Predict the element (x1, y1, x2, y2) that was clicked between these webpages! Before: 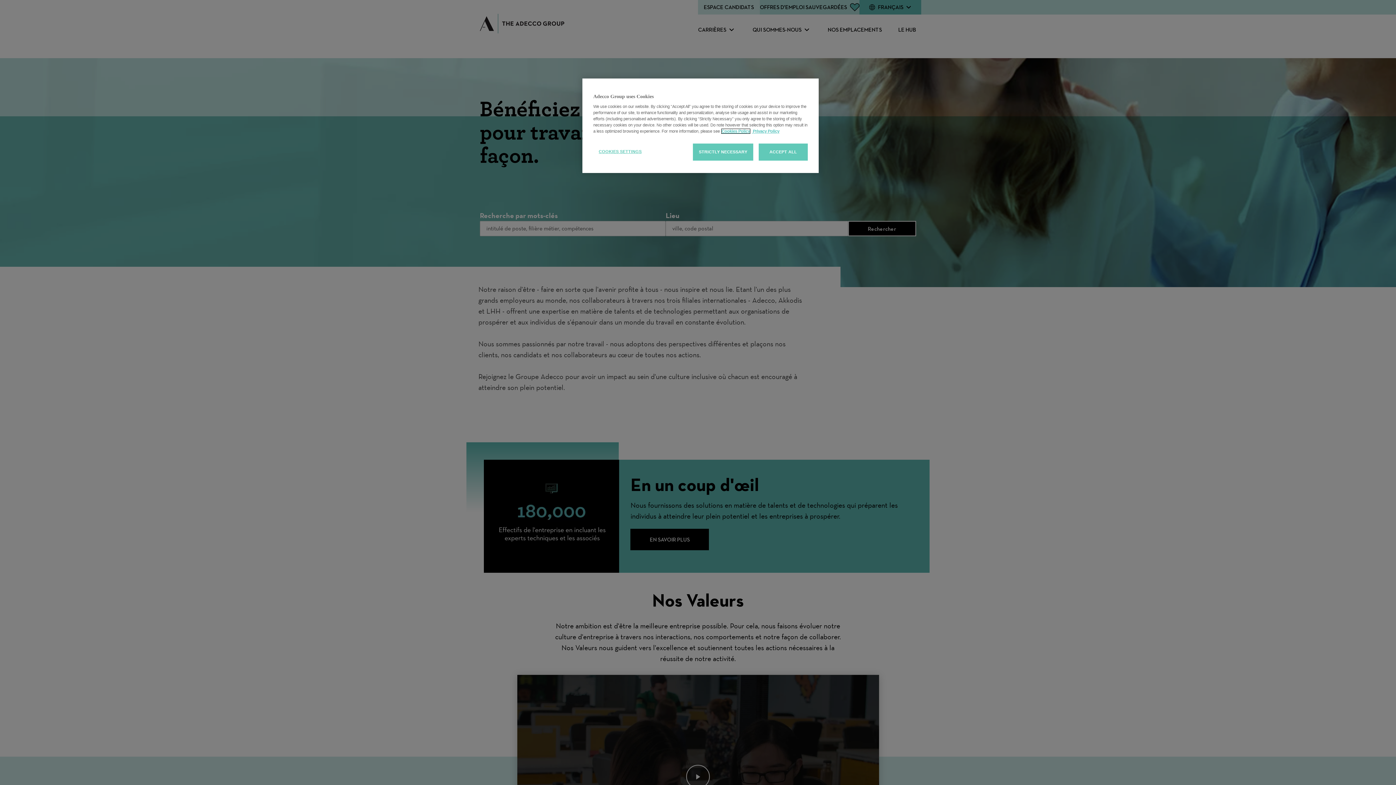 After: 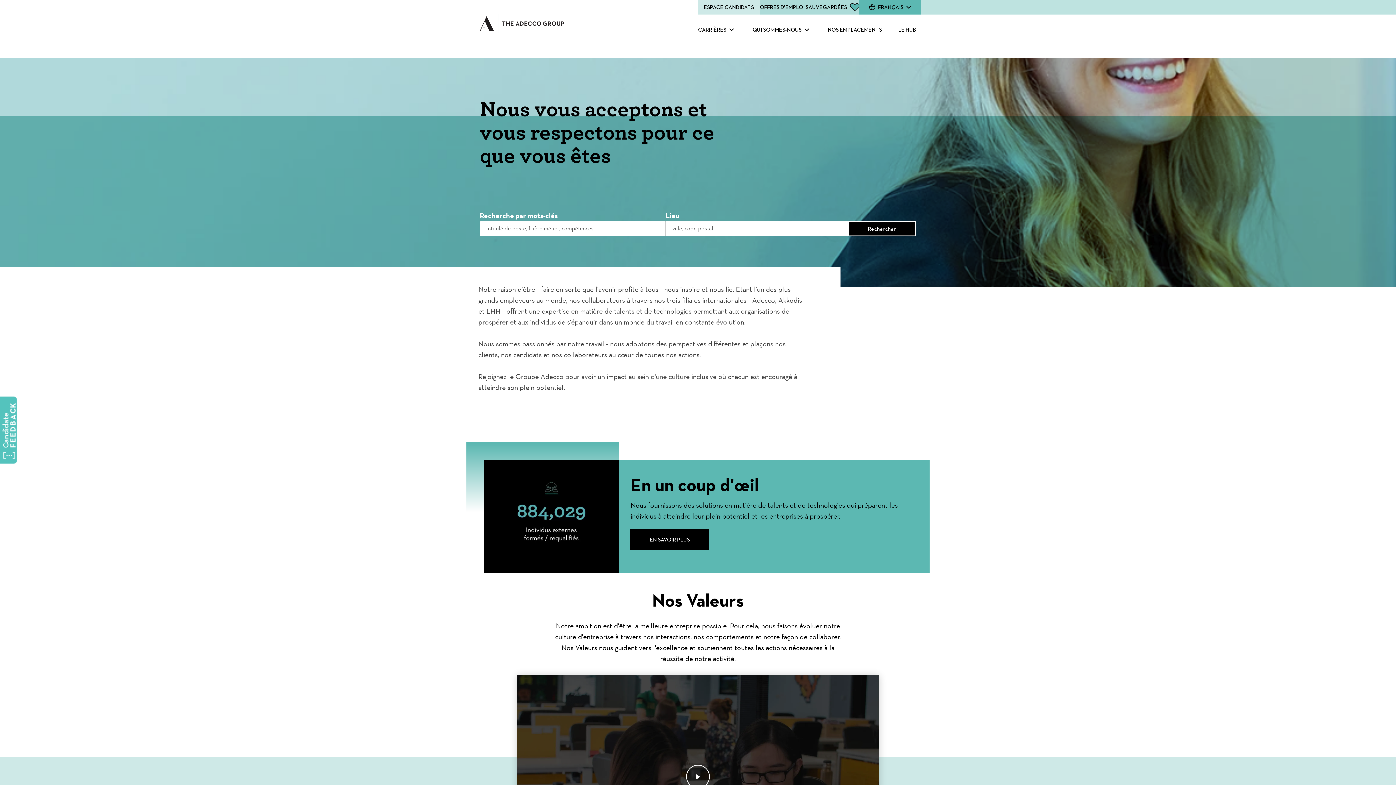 Action: bbox: (758, 143, 808, 160) label: ACCEPT ALL